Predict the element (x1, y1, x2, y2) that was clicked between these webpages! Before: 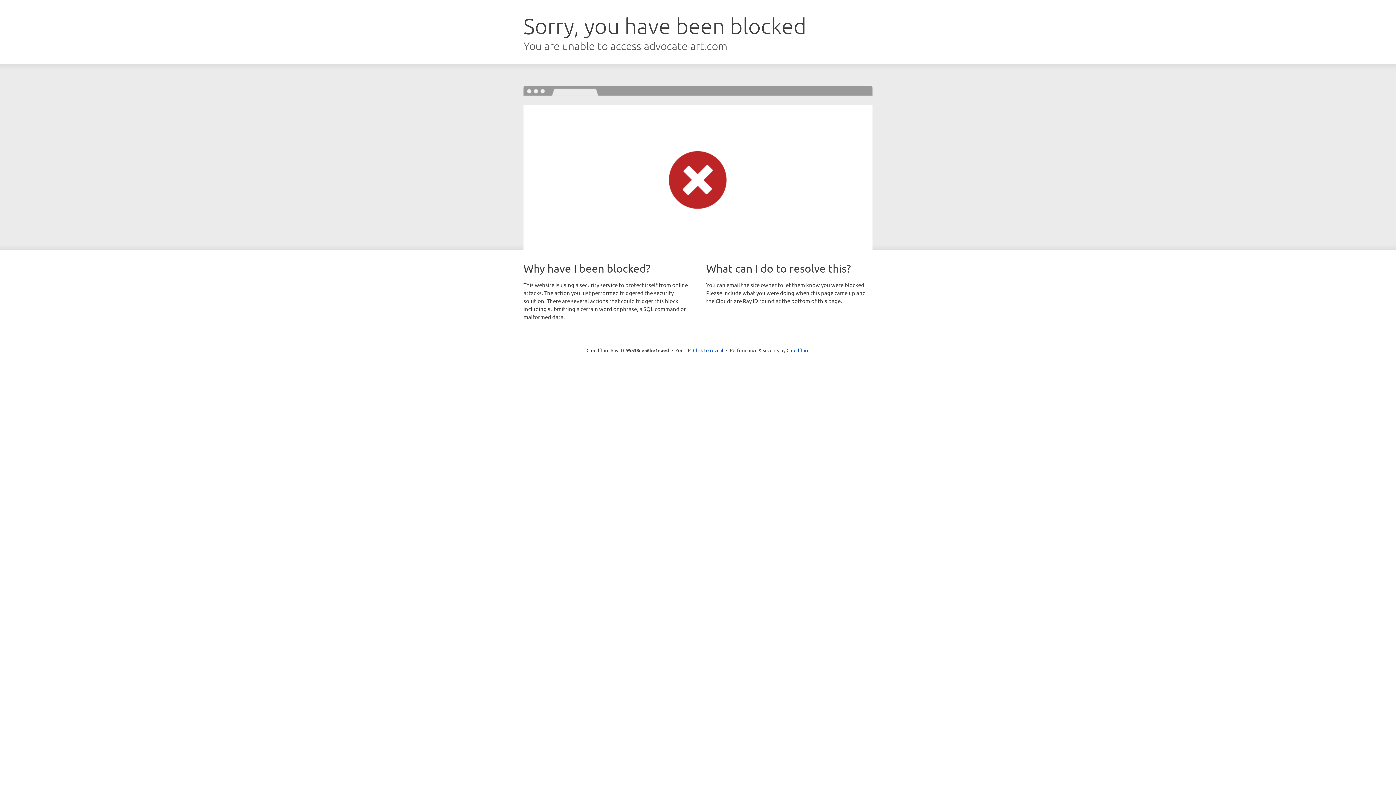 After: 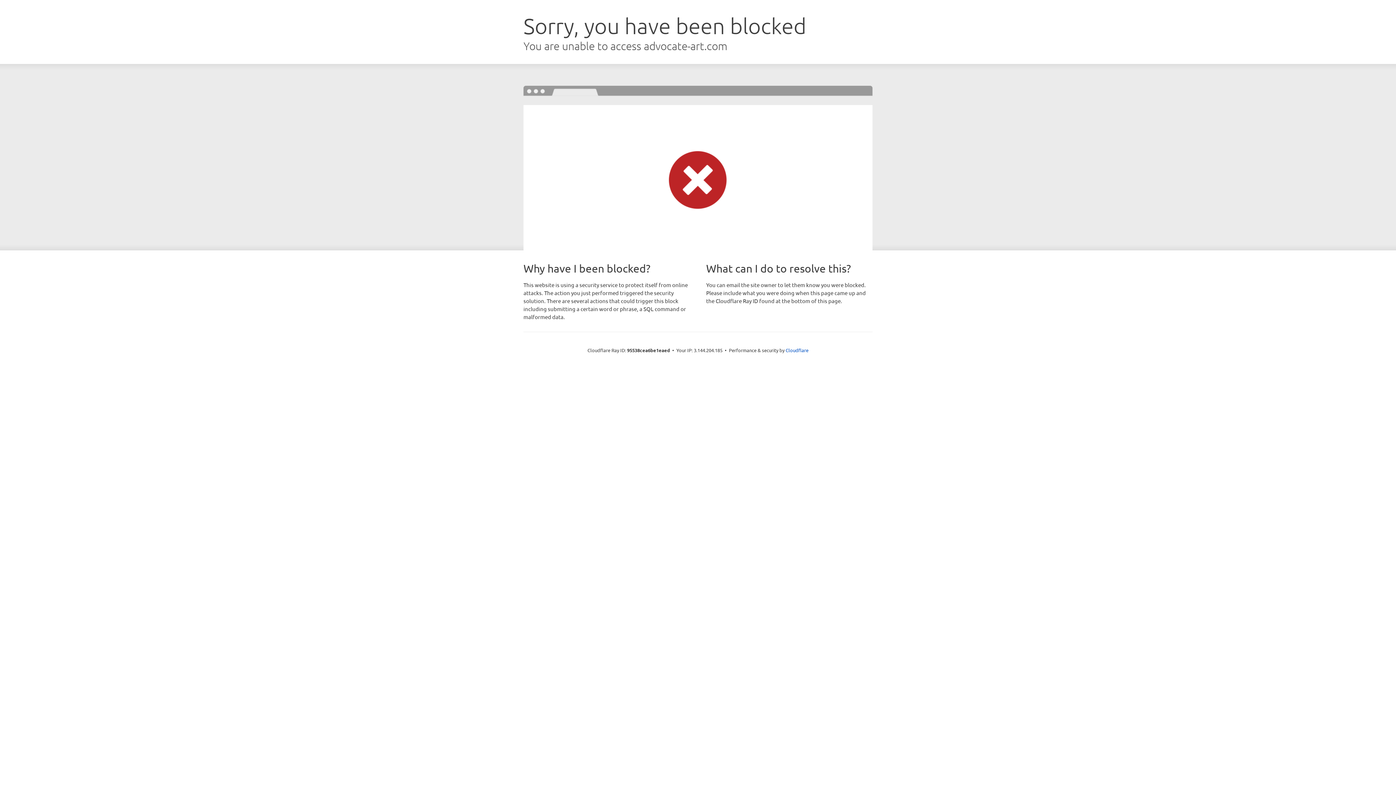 Action: label: Click to reveal bbox: (693, 346, 723, 353)